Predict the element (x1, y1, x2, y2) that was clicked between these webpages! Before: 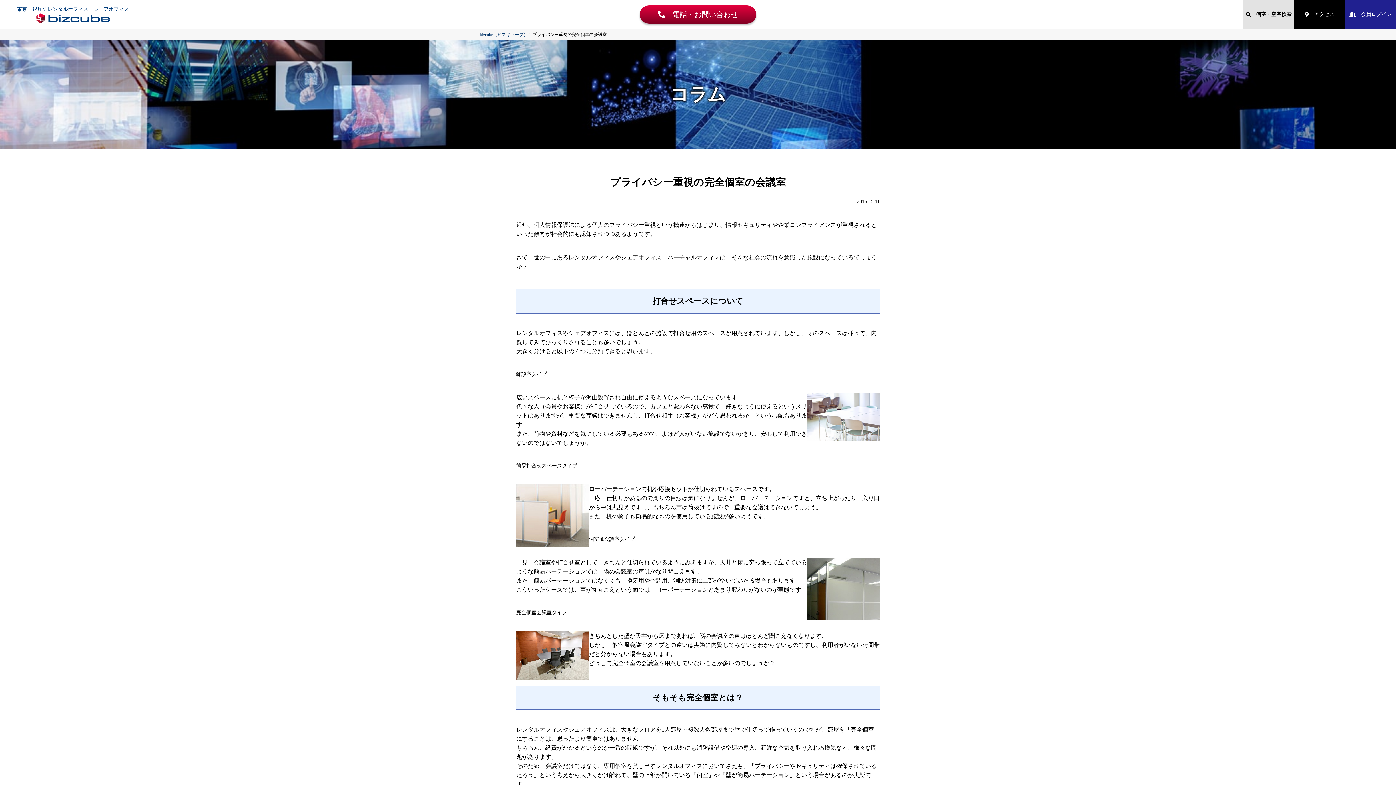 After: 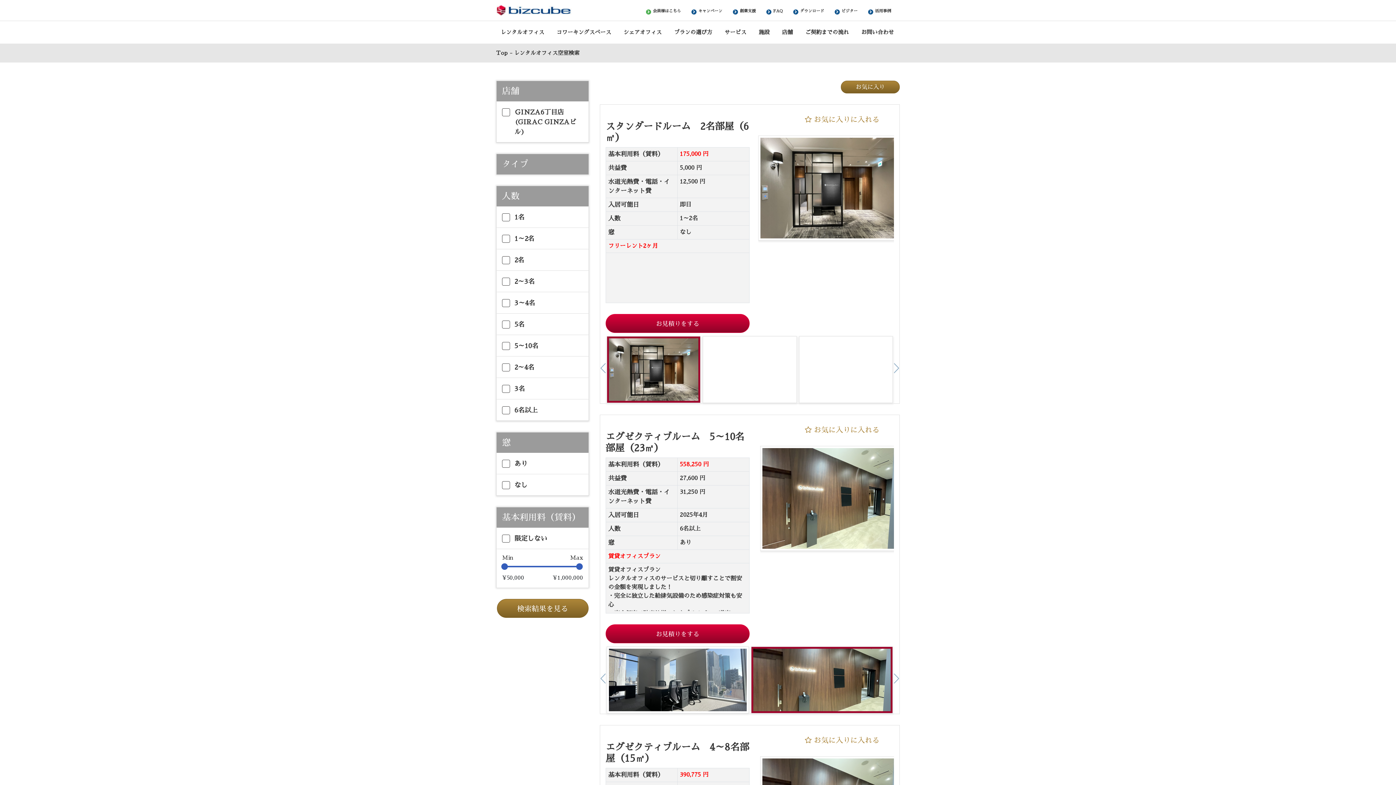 Action: label: 　個室・空室検索 bbox: (1243, 0, 1294, 29)